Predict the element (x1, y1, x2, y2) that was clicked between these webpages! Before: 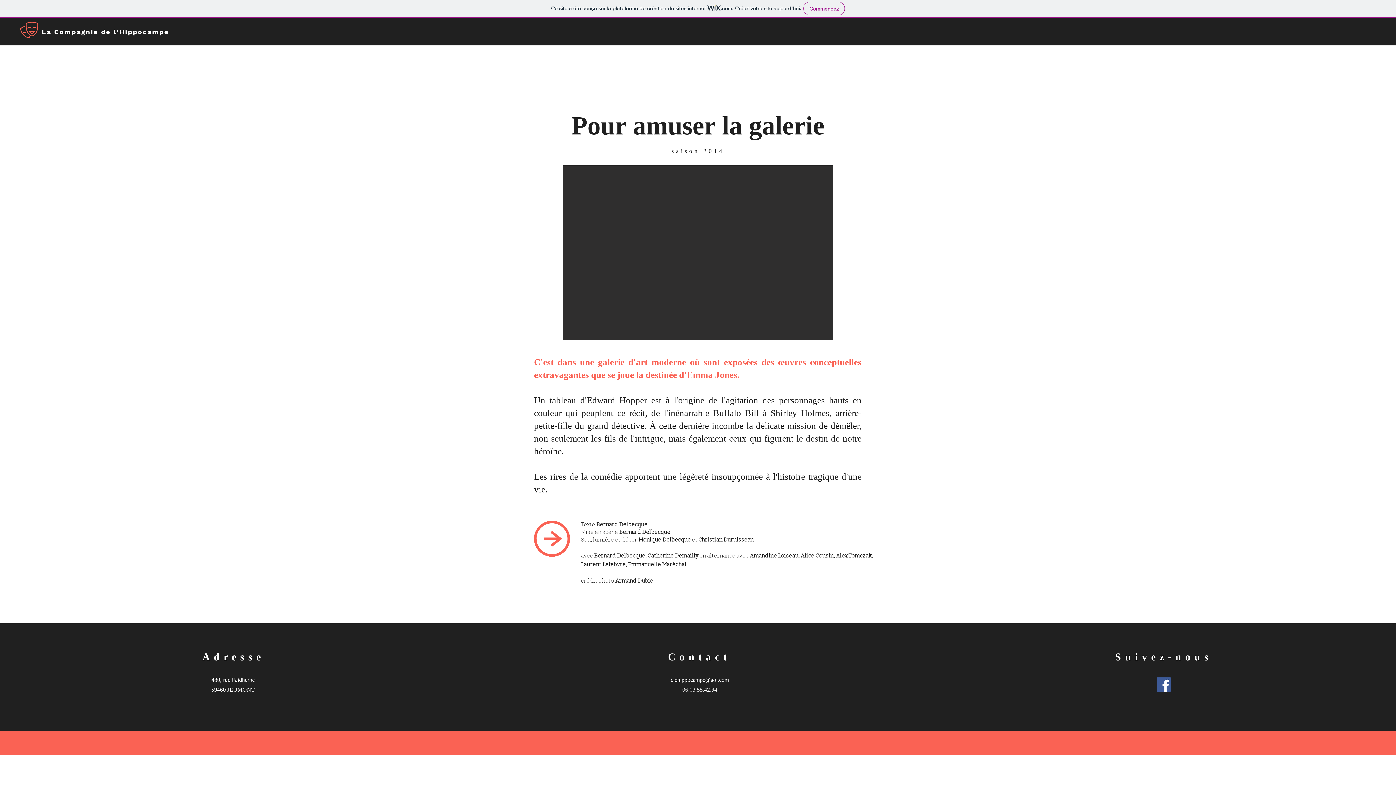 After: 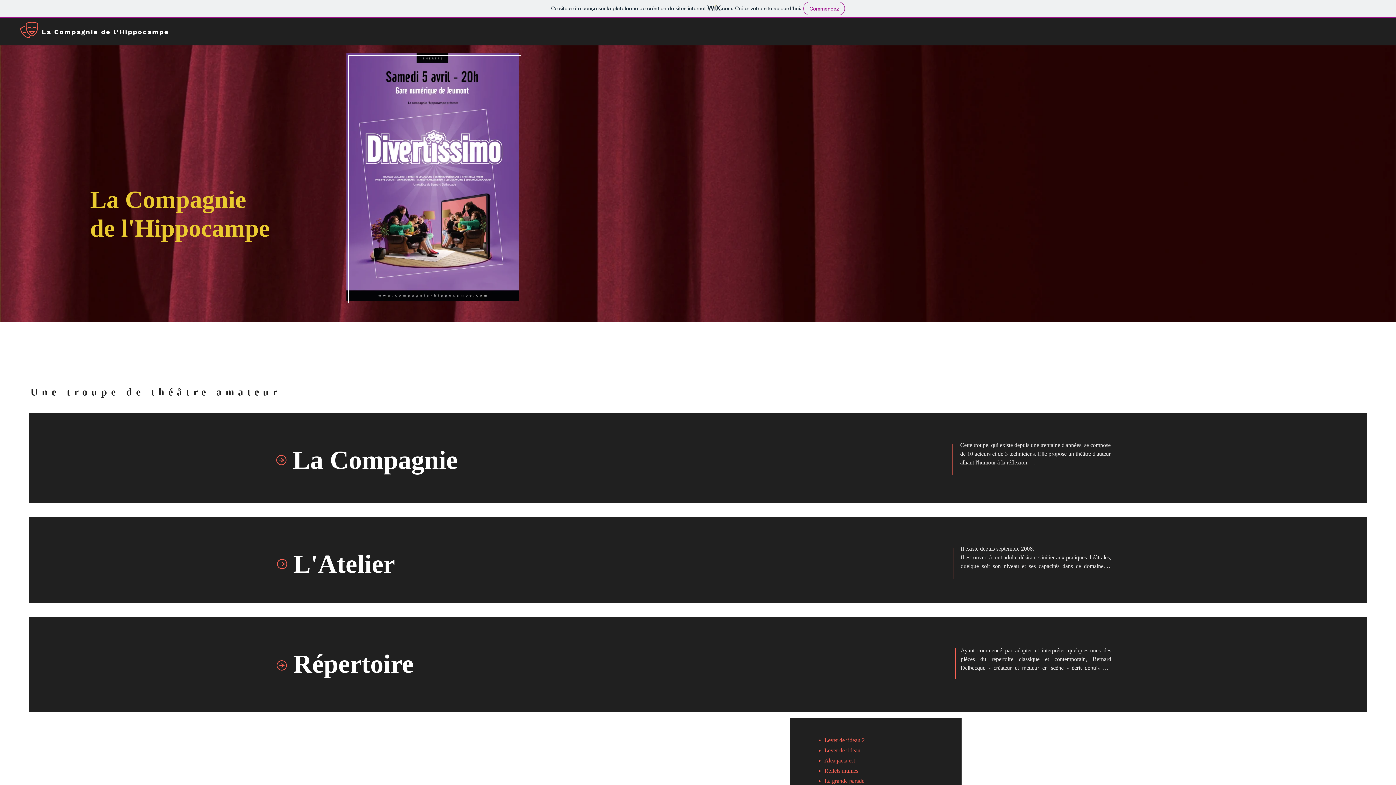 Action: bbox: (41, 28, 168, 35) label: La Compagnie de l'Hippocampe